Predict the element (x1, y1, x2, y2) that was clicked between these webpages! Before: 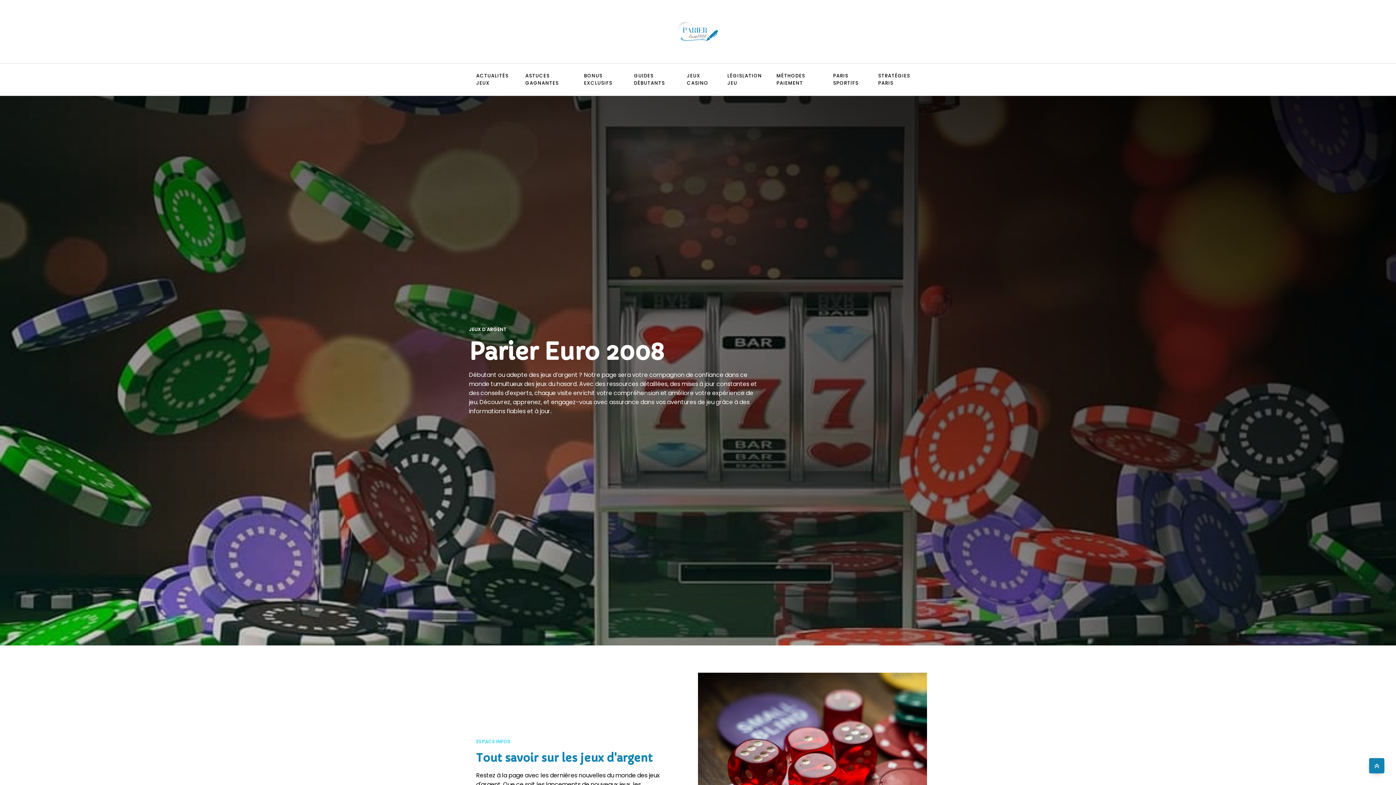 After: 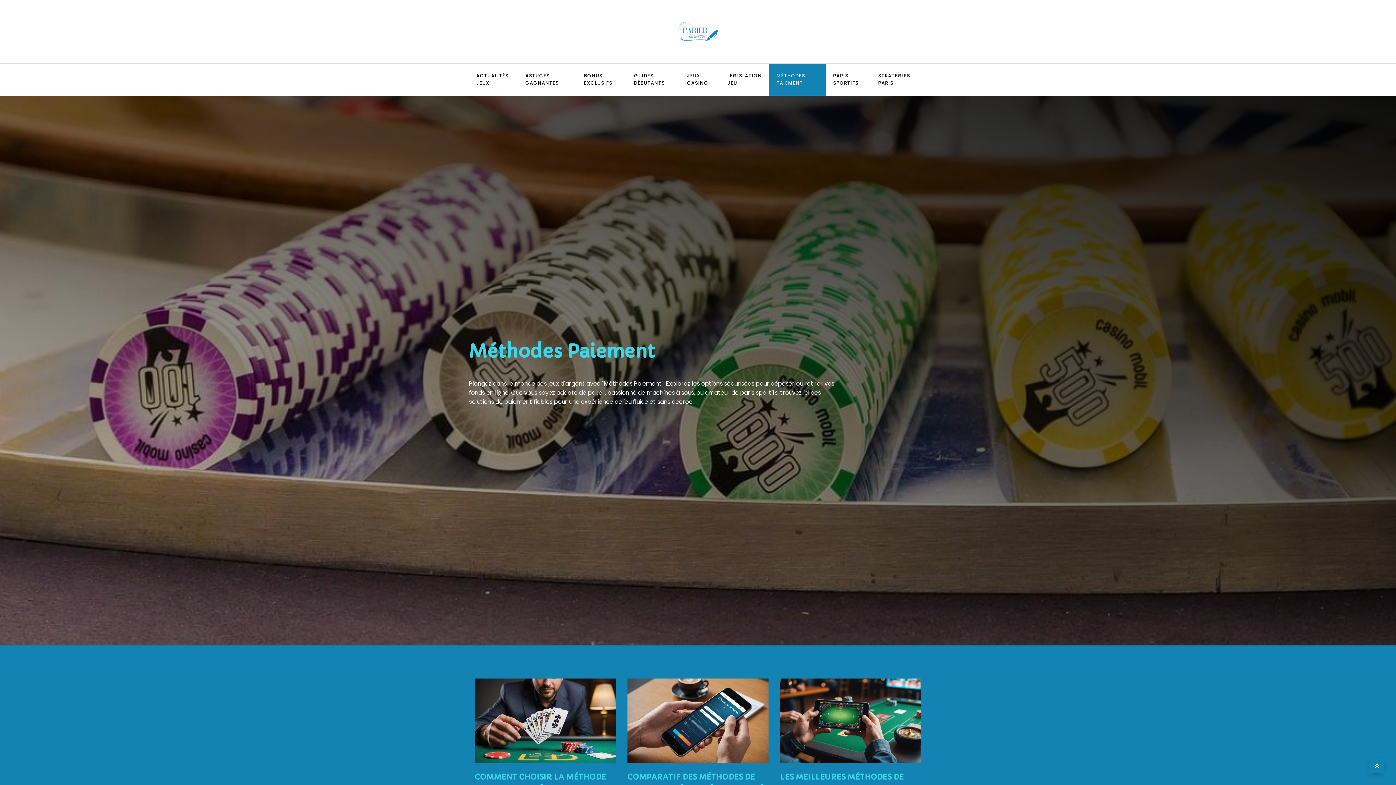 Action: label: MÉTHODES PAIEMENT bbox: (769, 63, 826, 95)